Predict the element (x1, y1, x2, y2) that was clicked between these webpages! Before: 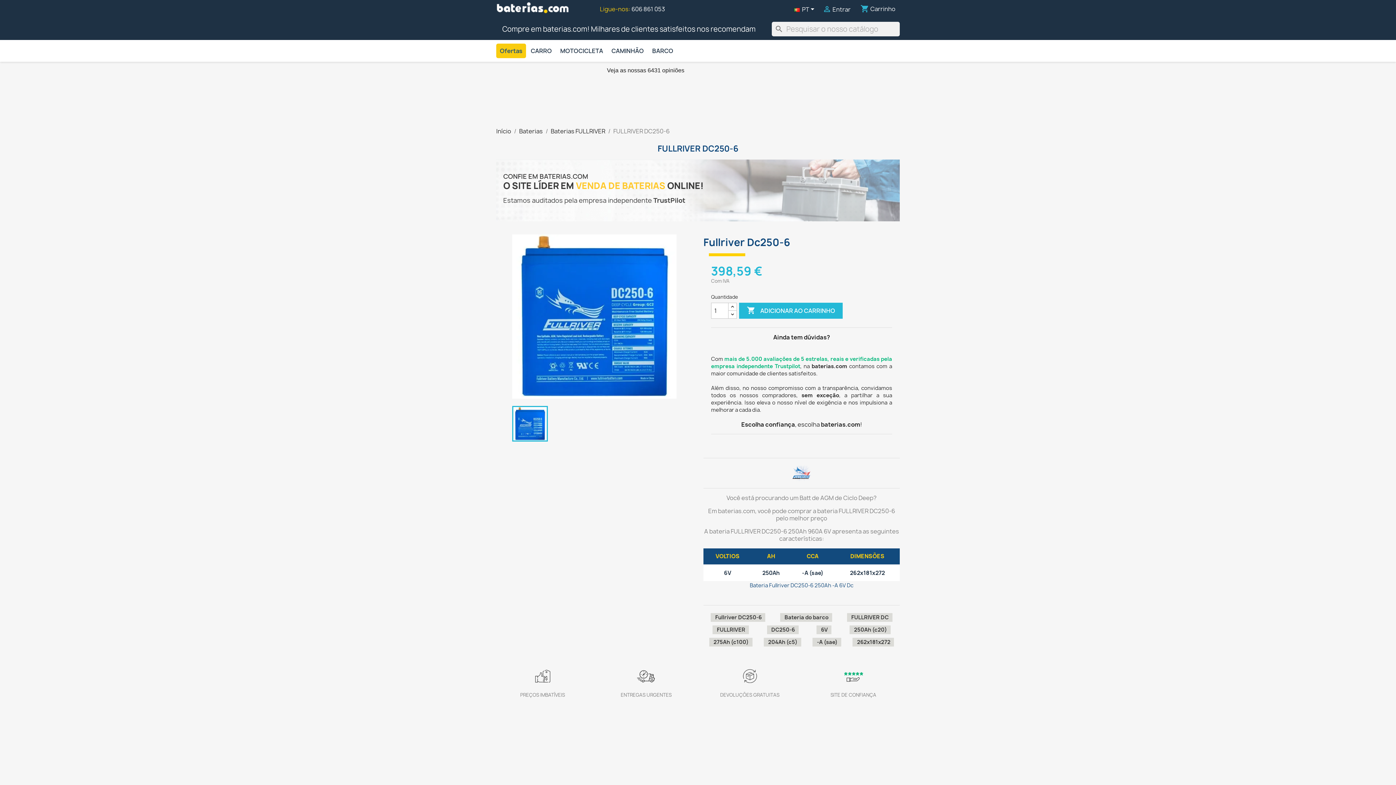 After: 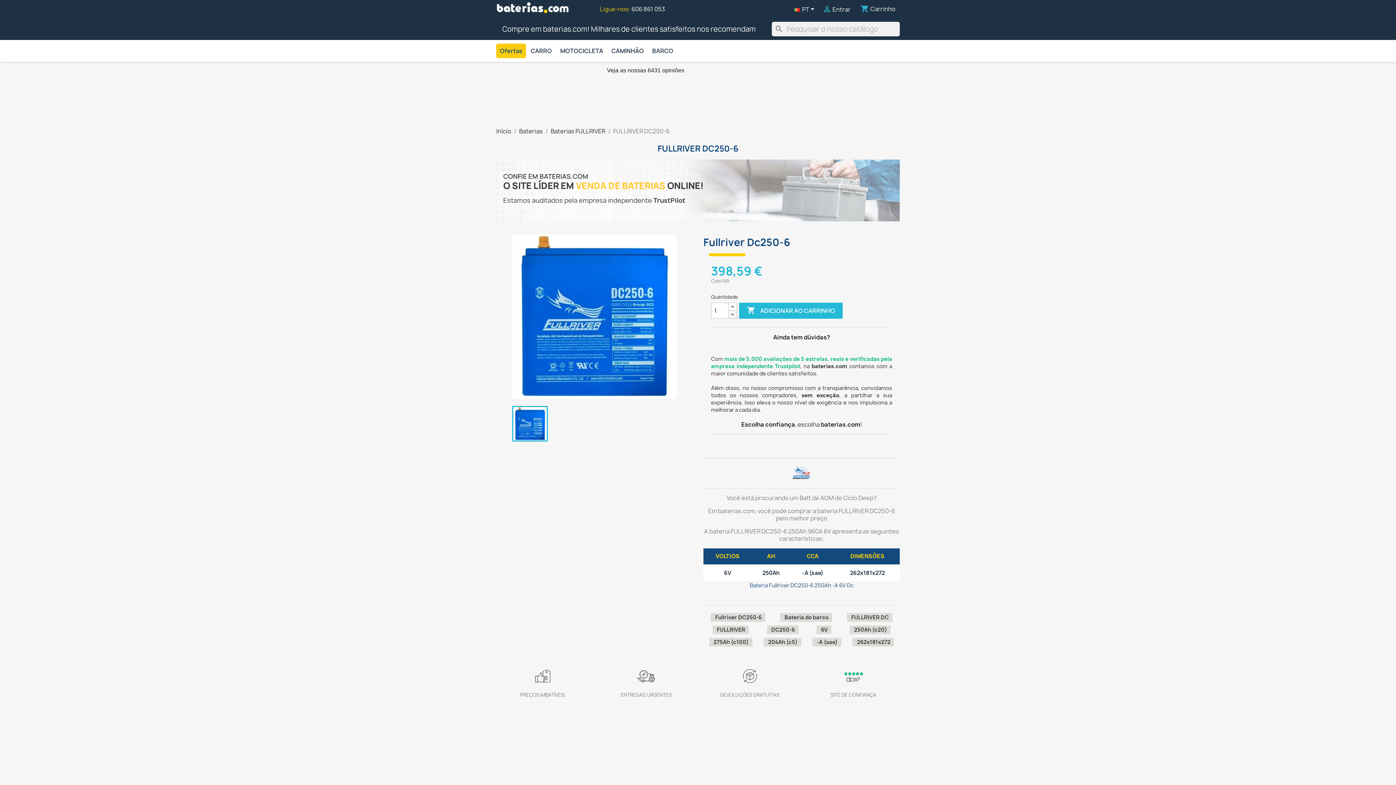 Action: bbox: (728, 310, 737, 318)